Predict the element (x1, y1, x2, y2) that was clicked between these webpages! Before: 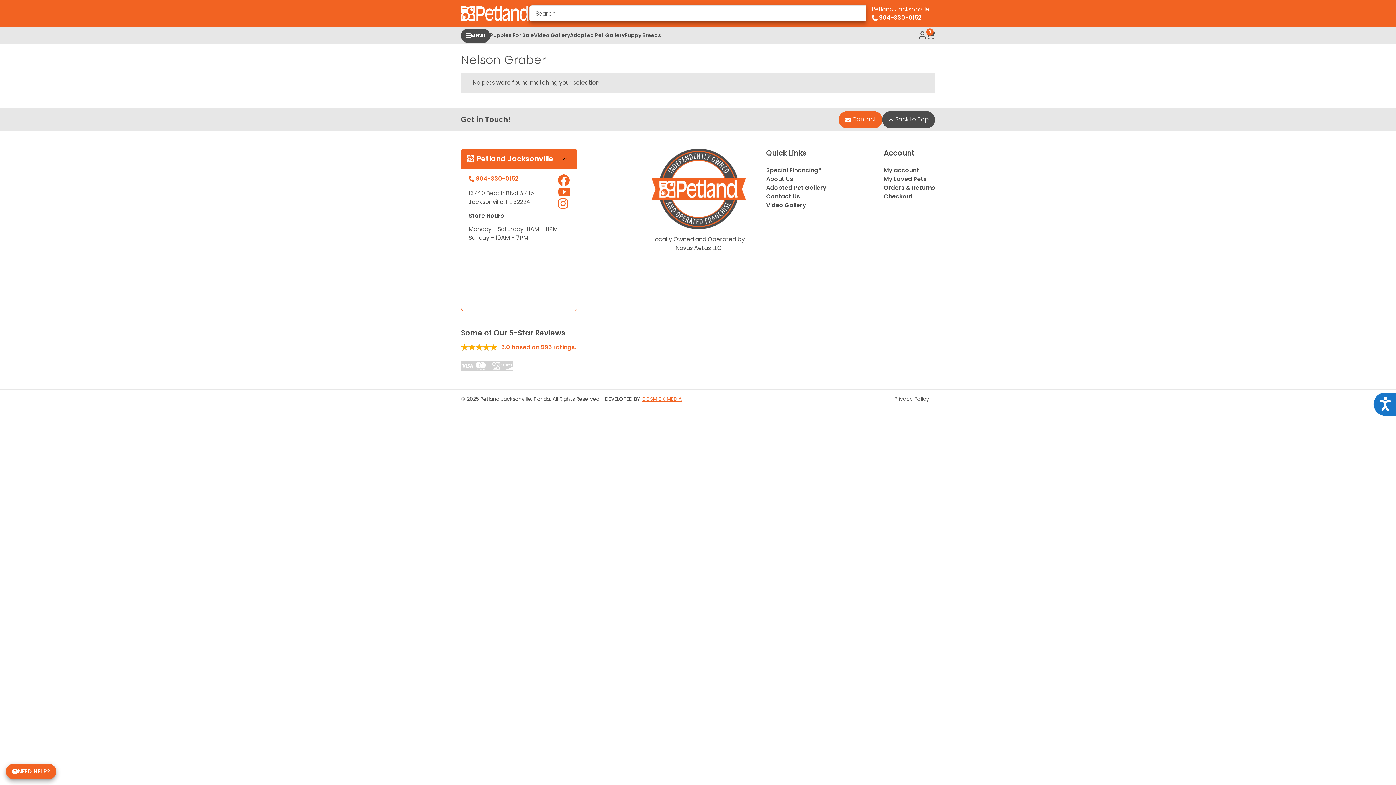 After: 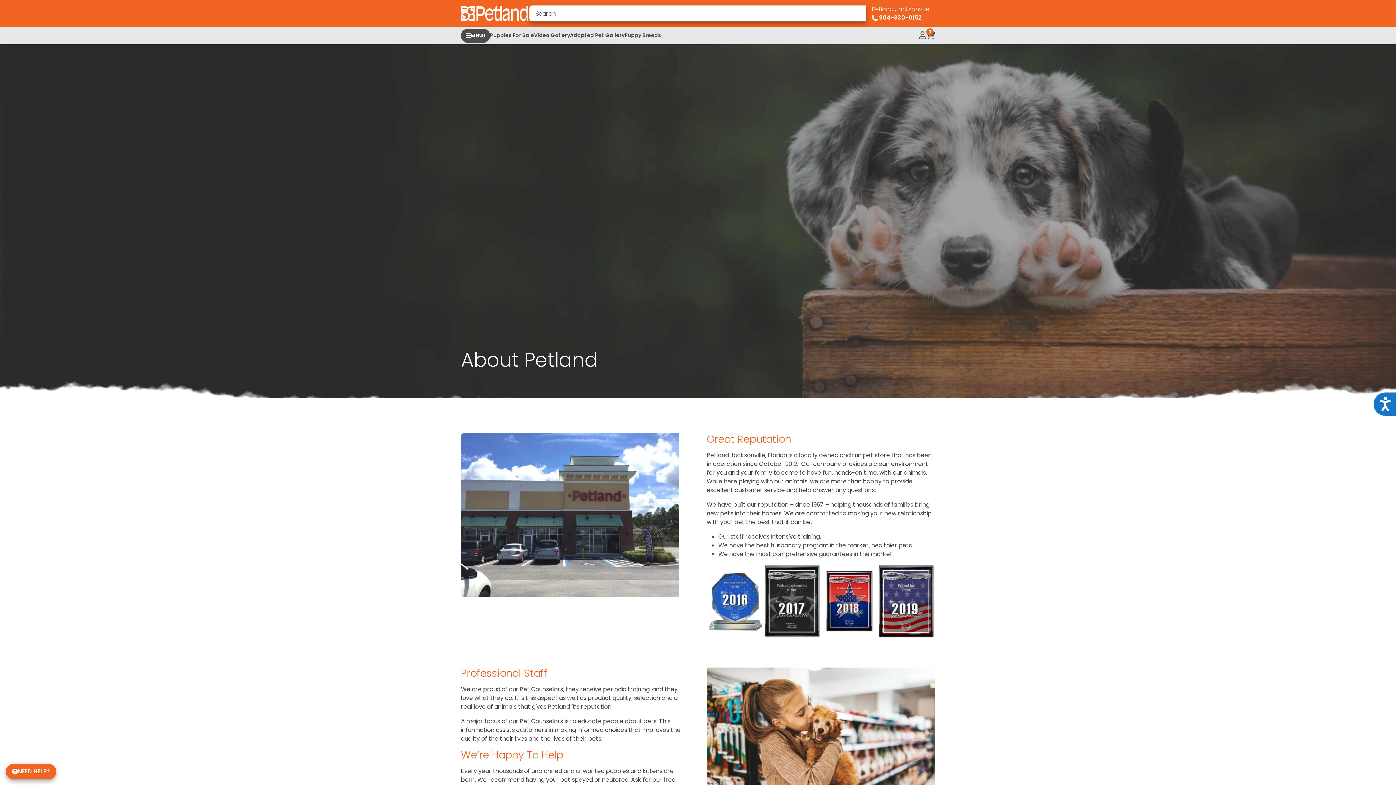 Action: label: About Us bbox: (766, 174, 866, 183)